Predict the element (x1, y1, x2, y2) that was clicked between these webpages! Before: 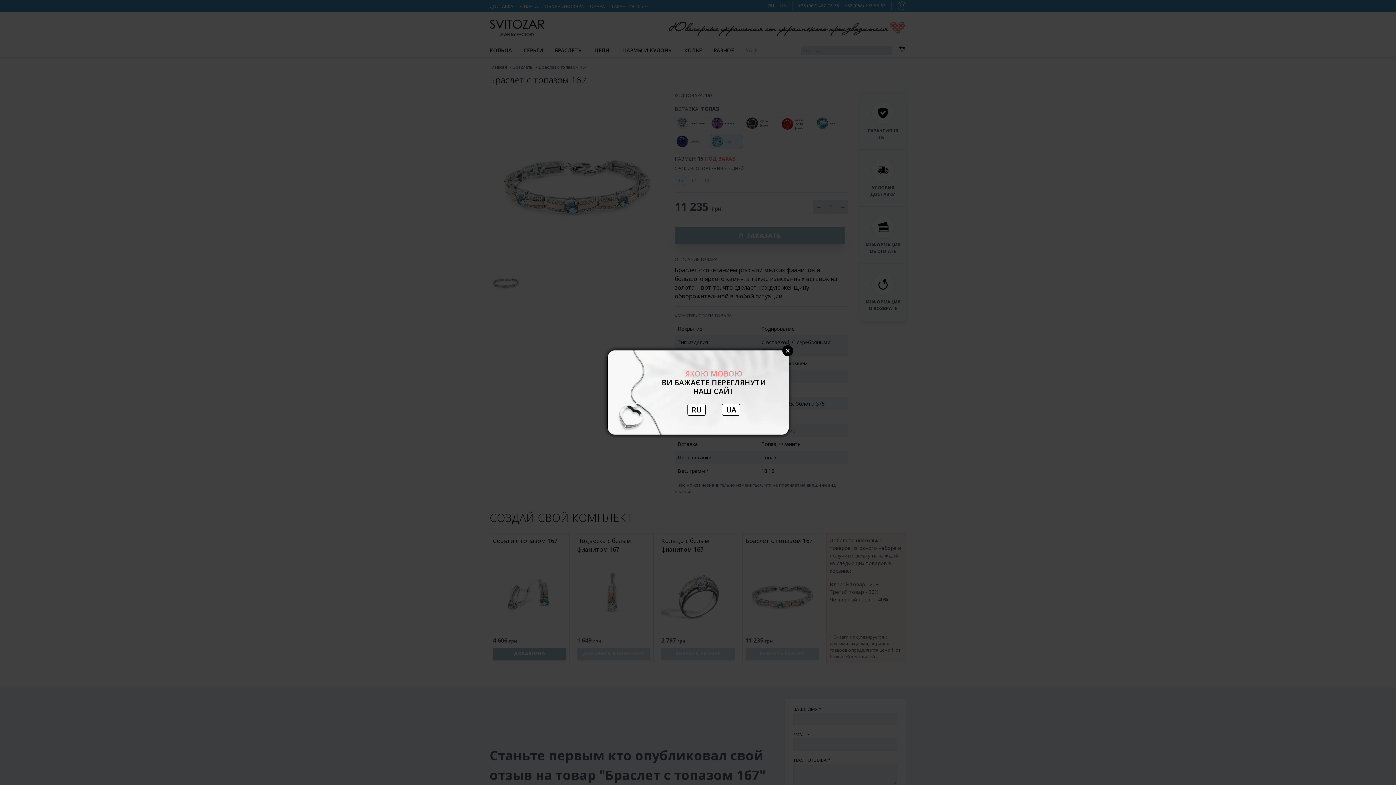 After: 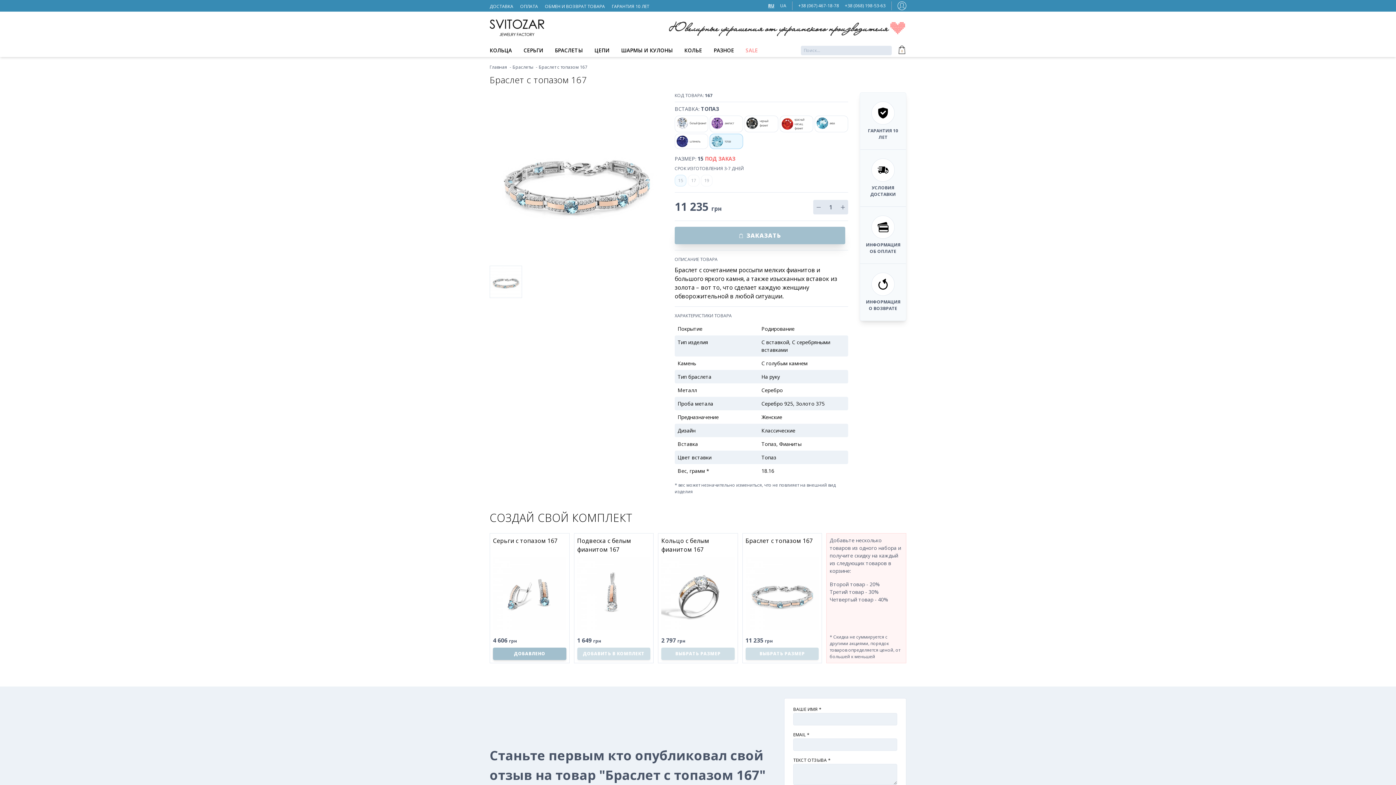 Action: label: Close bbox: (782, 345, 793, 356)